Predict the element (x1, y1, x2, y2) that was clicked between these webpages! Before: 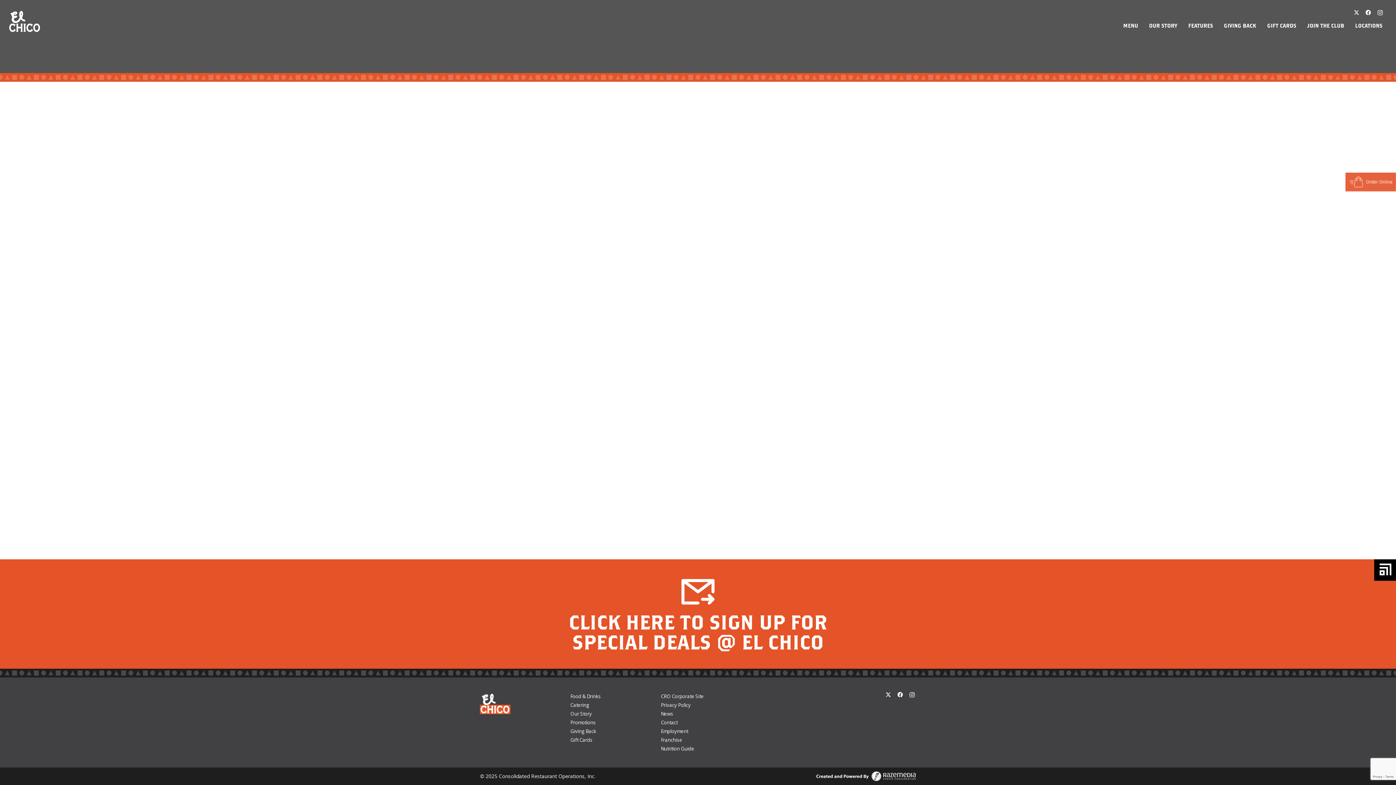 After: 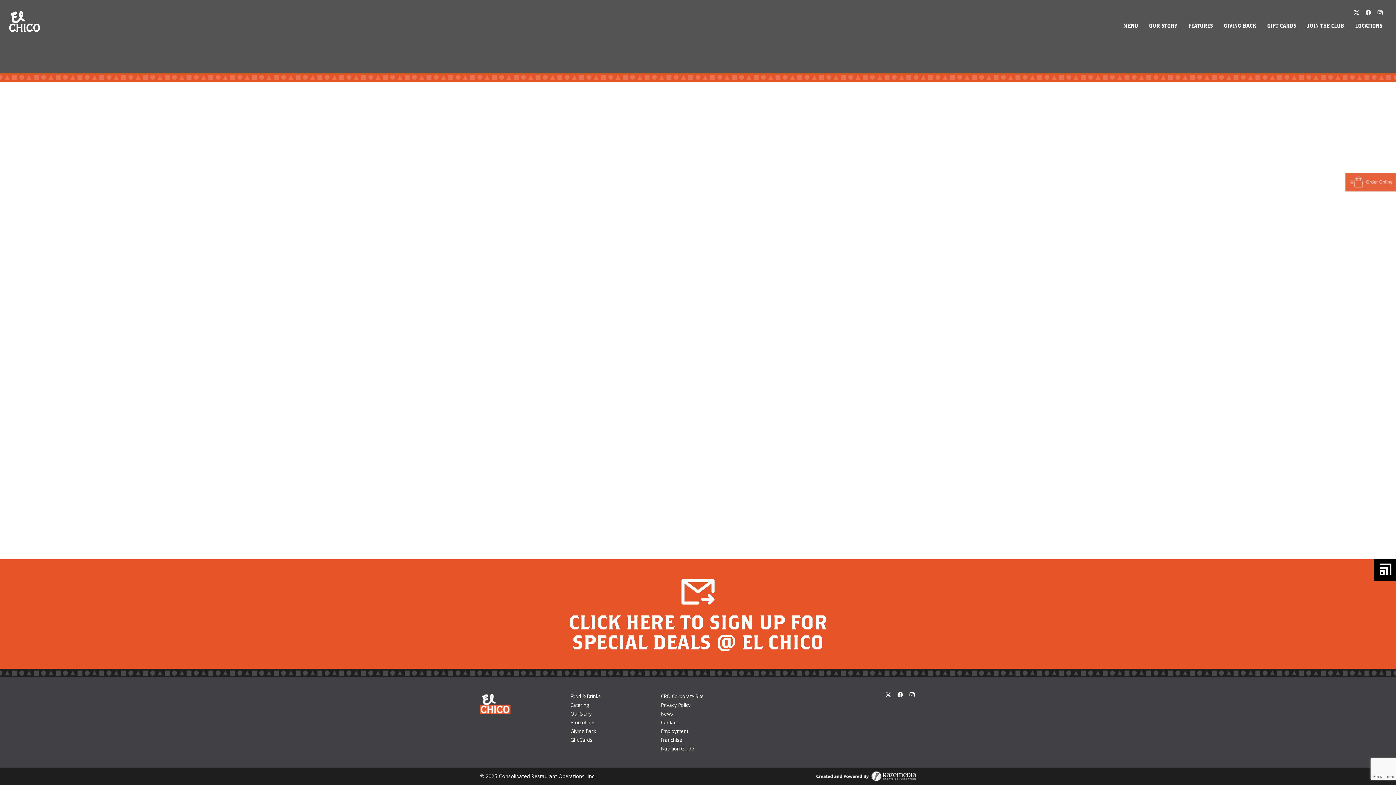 Action: bbox: (1352, 8, 1360, 16) label: Twitter